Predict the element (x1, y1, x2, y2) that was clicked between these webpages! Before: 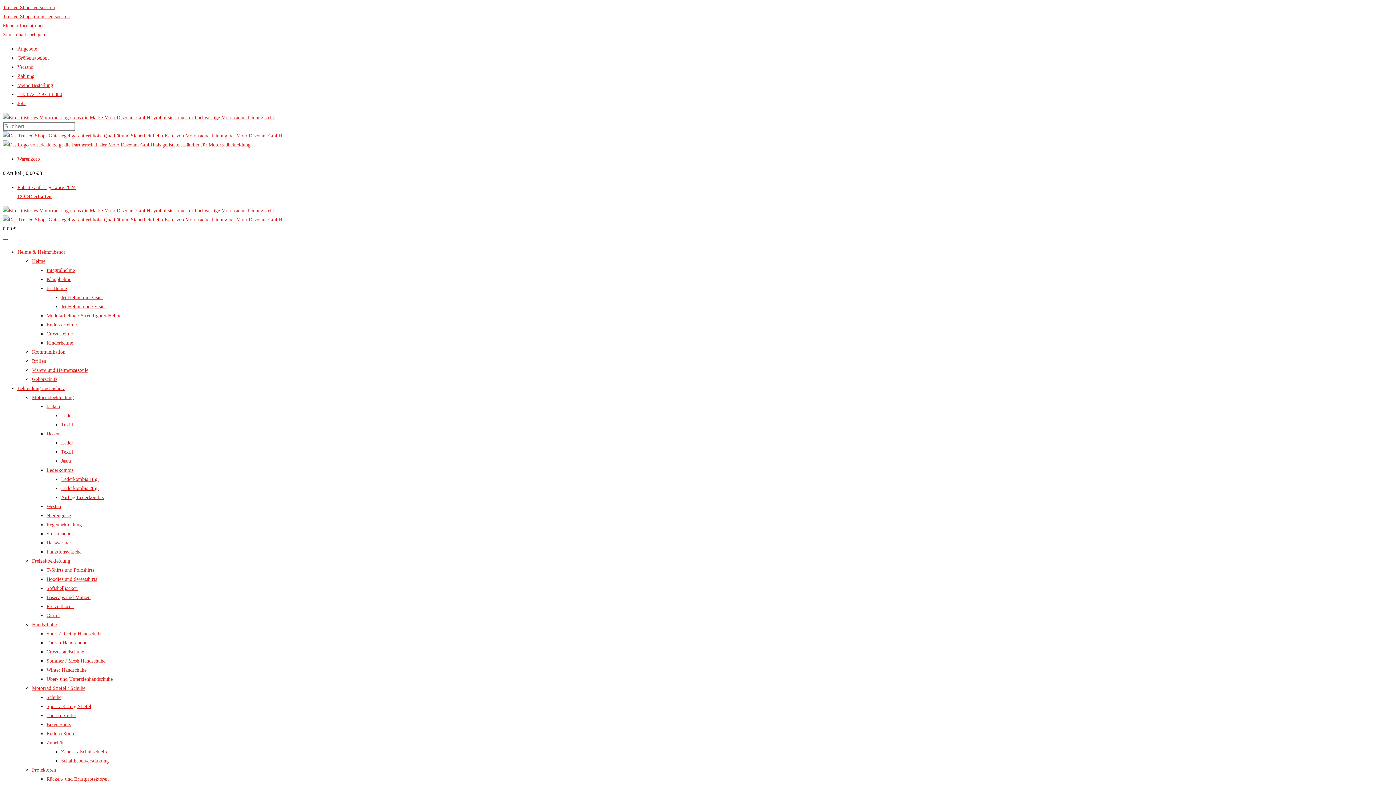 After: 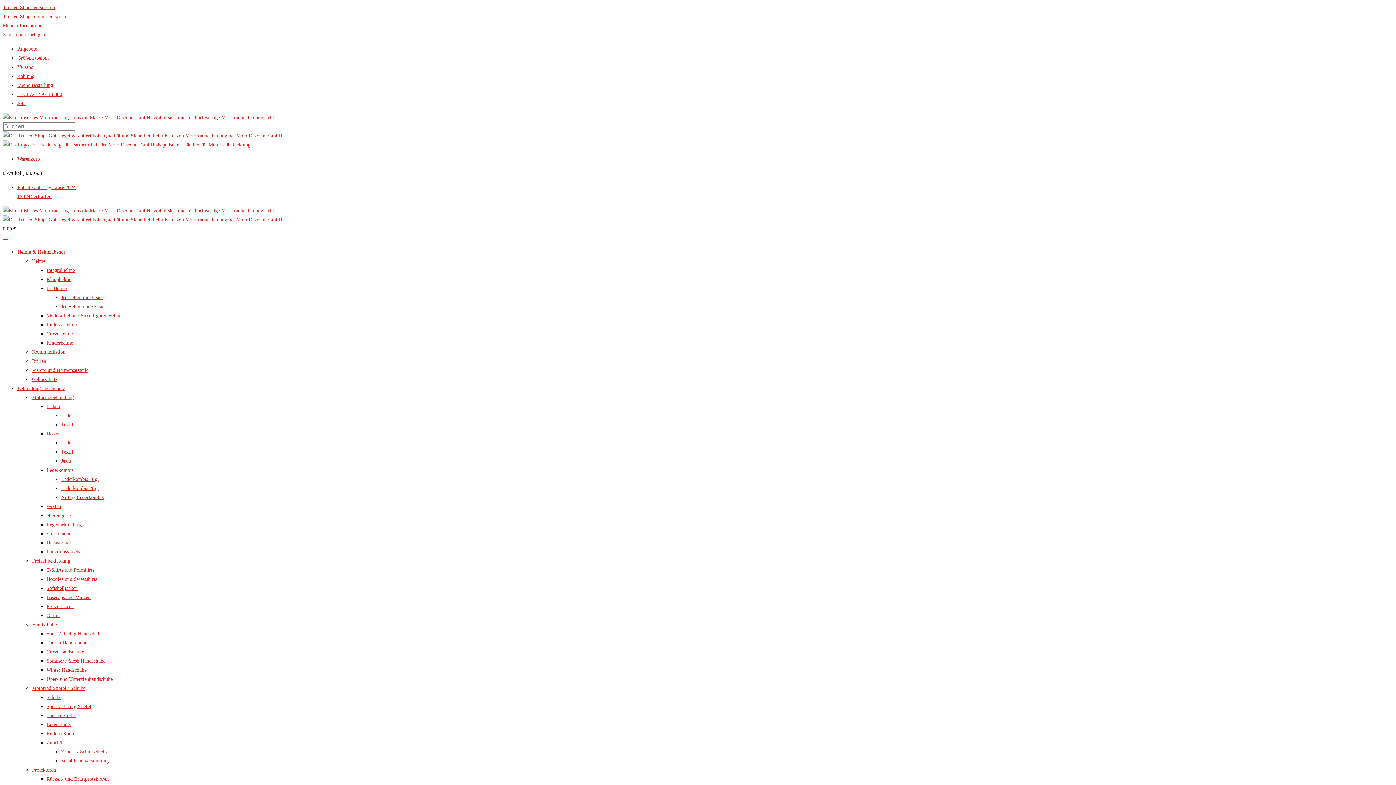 Action: bbox: (61, 758, 108, 764) label: Schalthebelverstärkung